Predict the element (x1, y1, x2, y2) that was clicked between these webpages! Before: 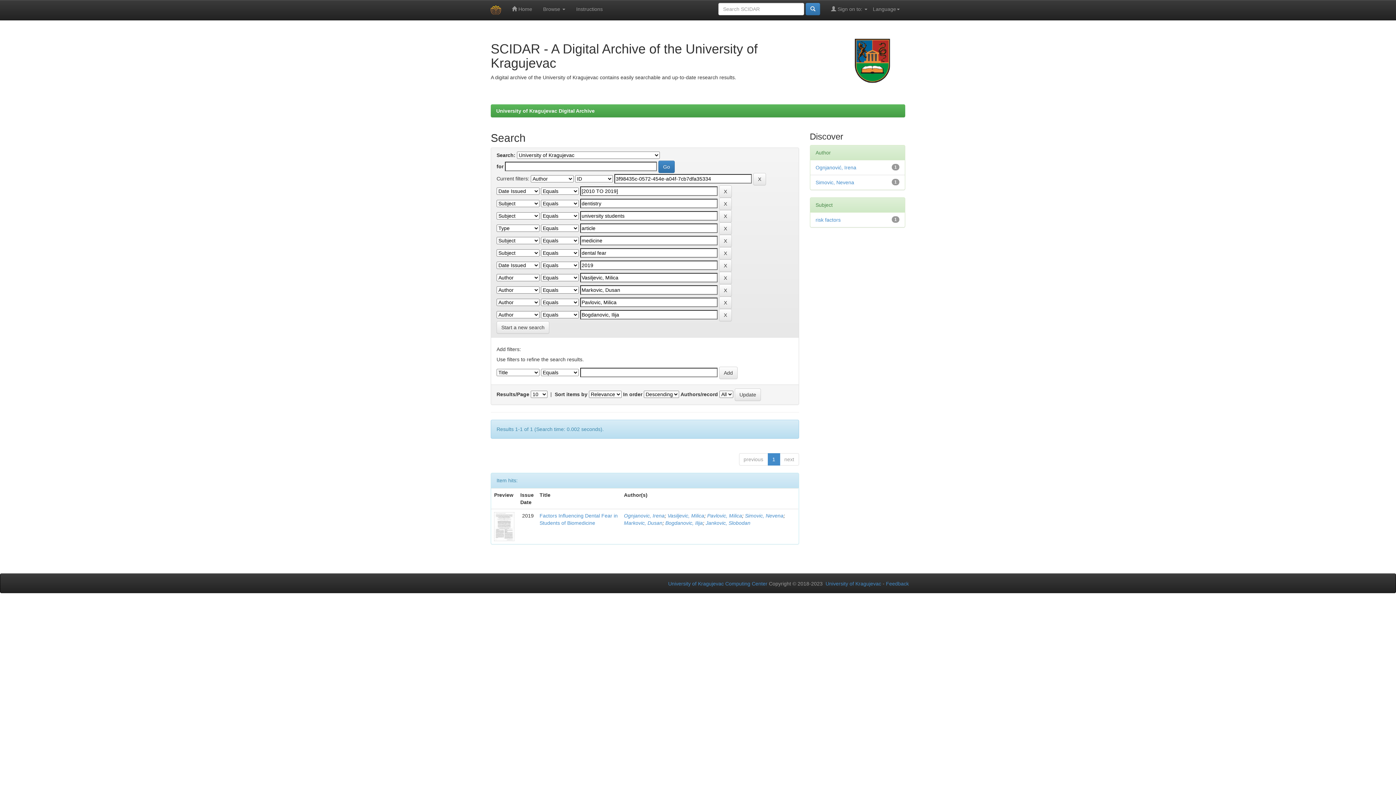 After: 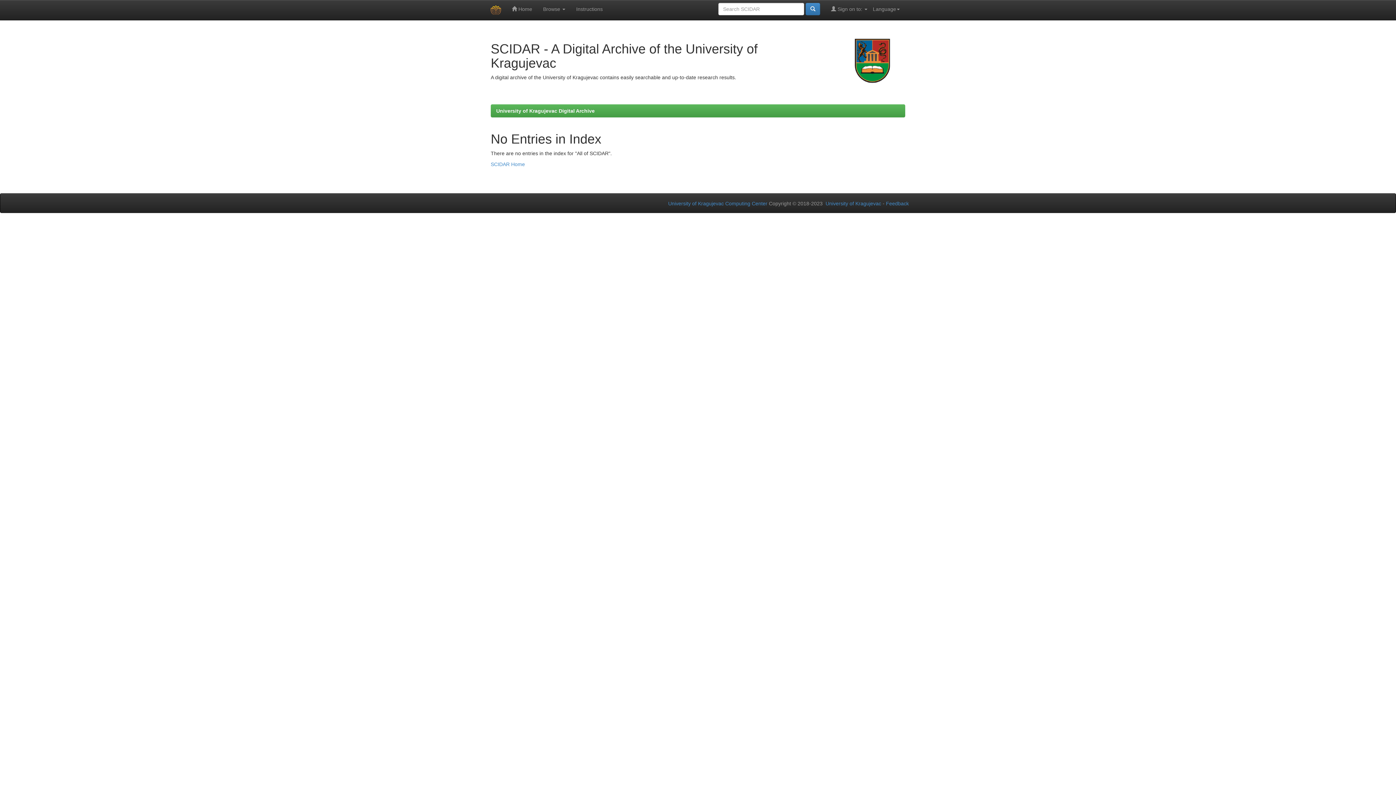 Action: bbox: (667, 513, 704, 518) label: Vasiljevic, Milica